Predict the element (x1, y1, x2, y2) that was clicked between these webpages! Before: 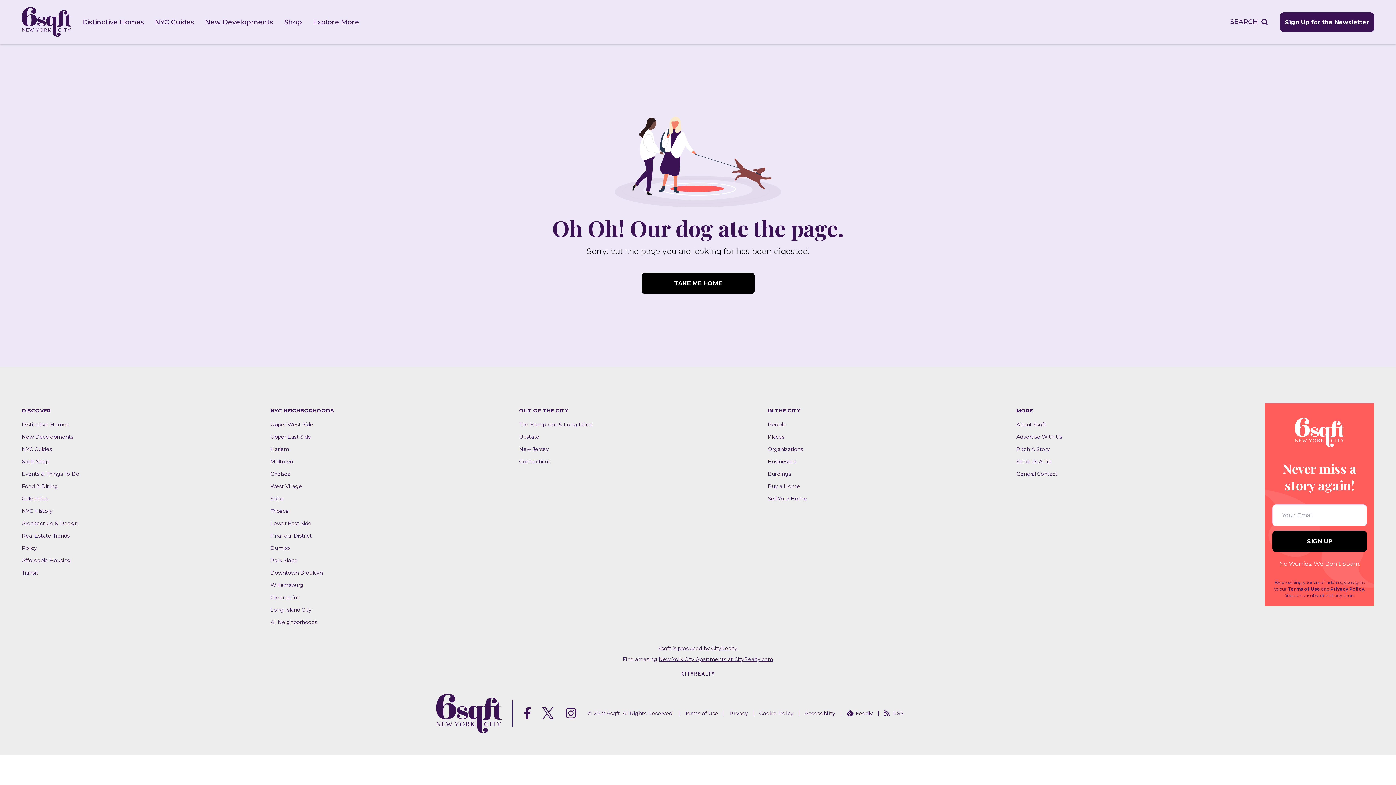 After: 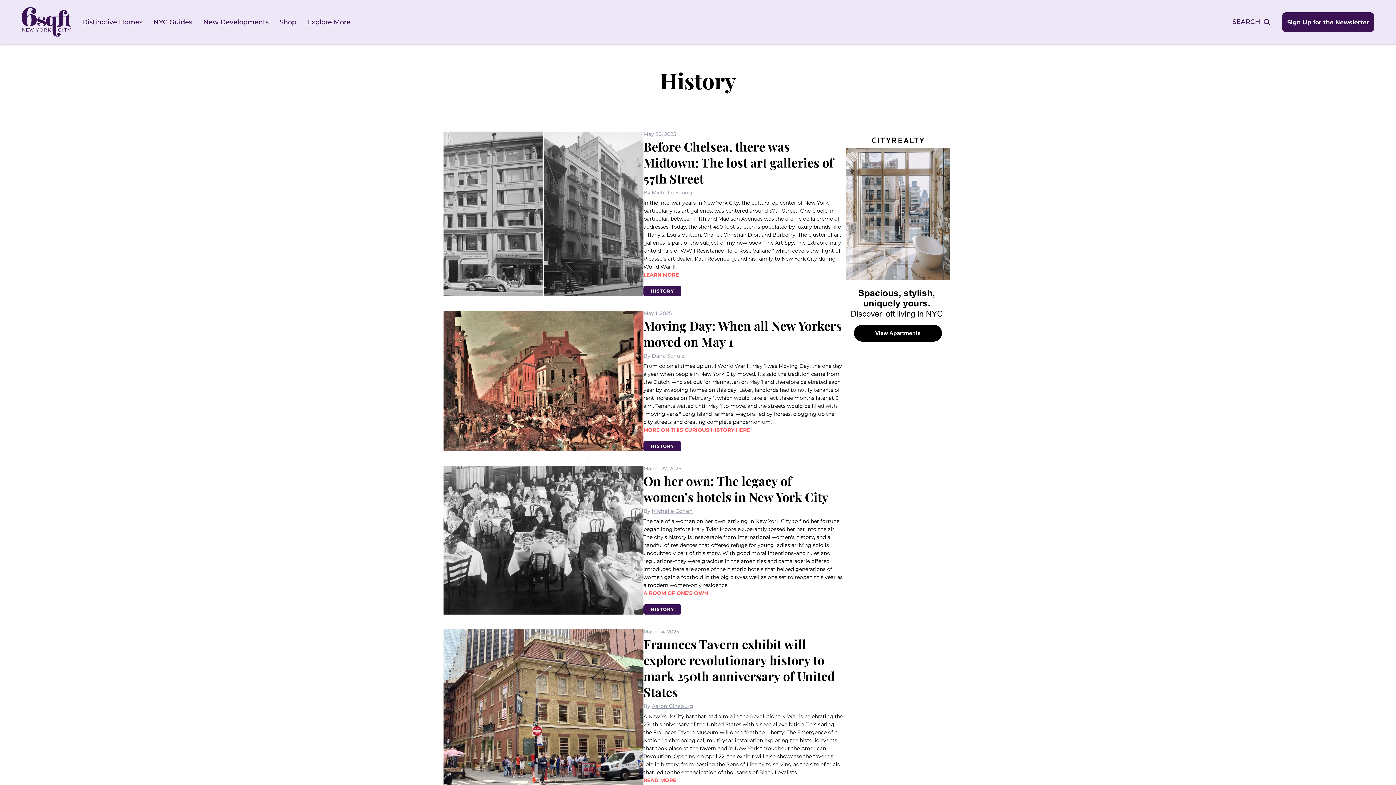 Action: label: NYC History bbox: (21, 507, 52, 514)